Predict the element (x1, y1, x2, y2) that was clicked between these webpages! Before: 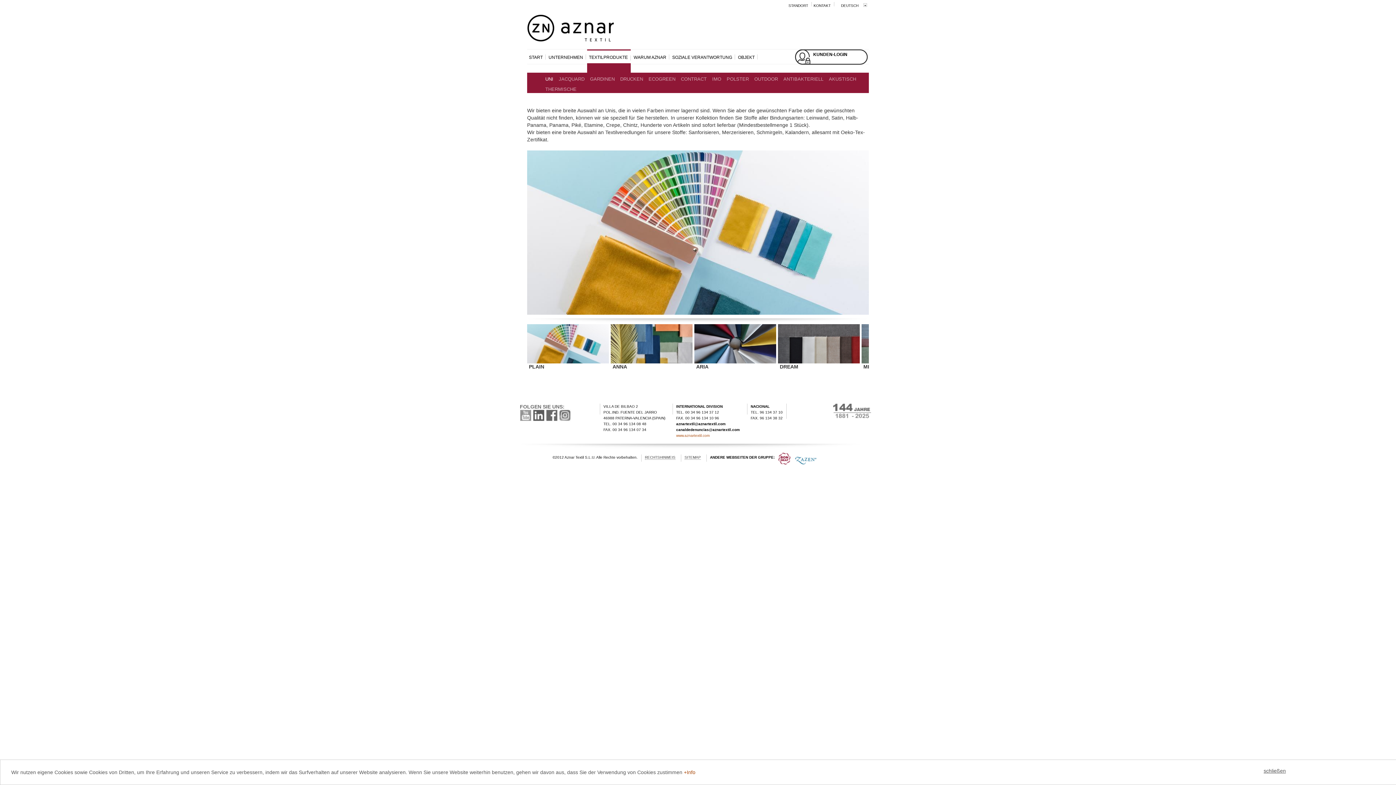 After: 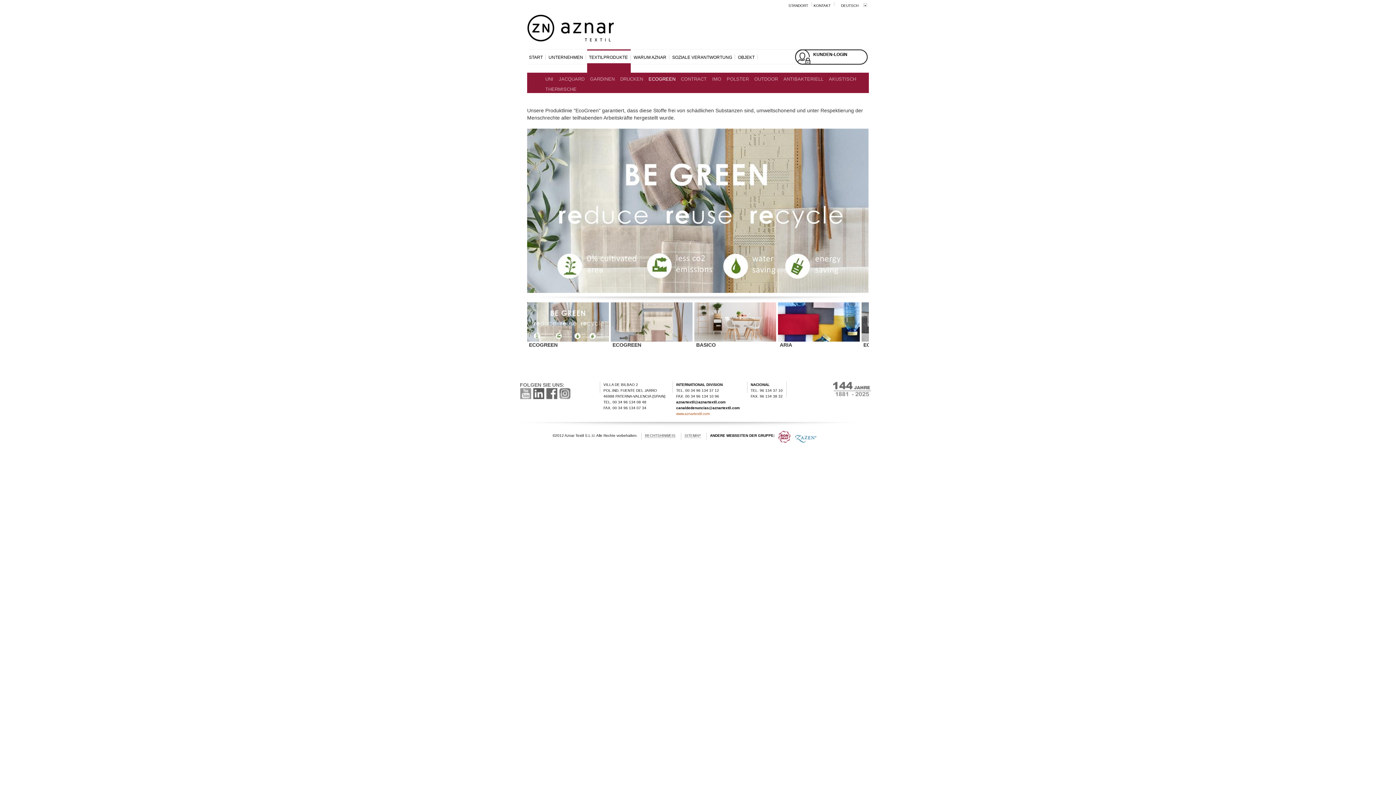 Action: label: ECOGREEN bbox: (648, 76, 675, 81)